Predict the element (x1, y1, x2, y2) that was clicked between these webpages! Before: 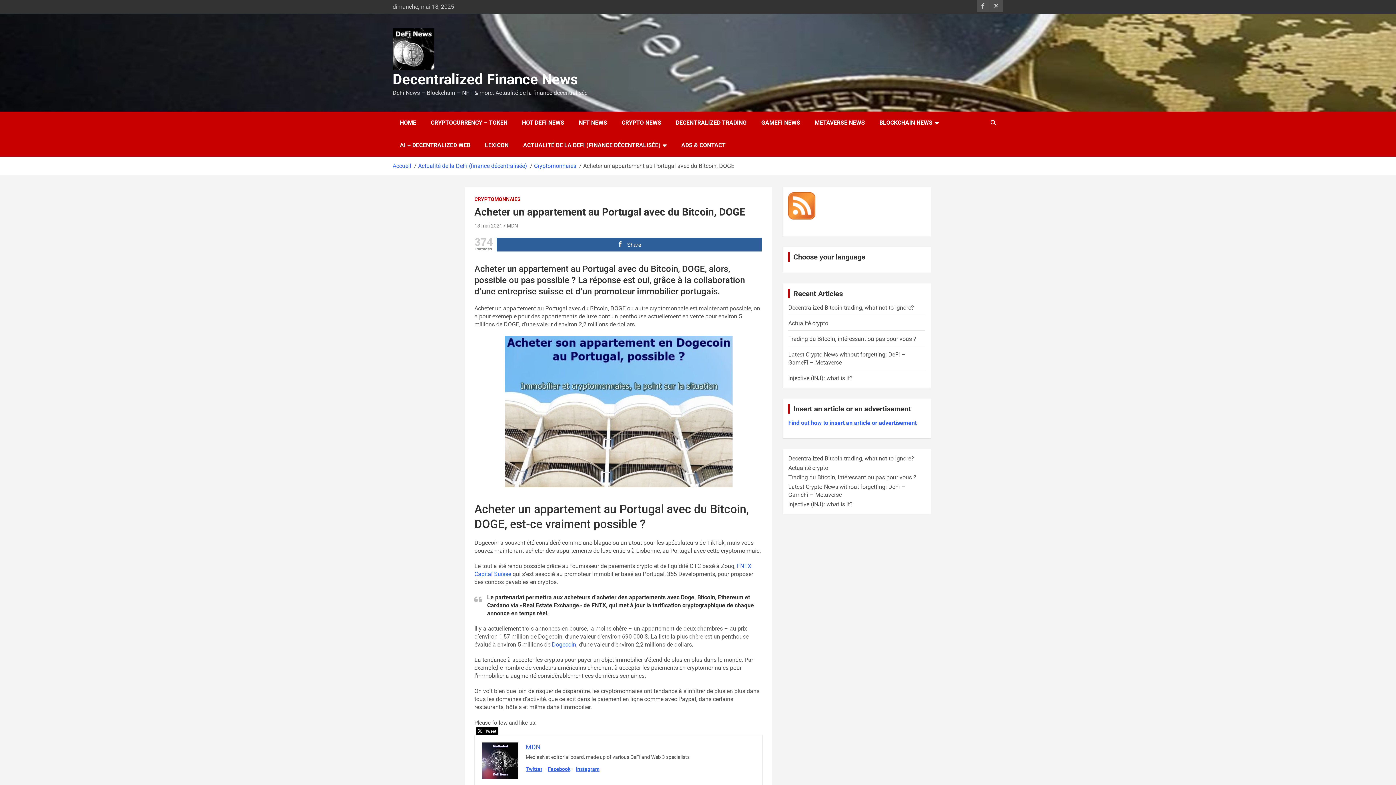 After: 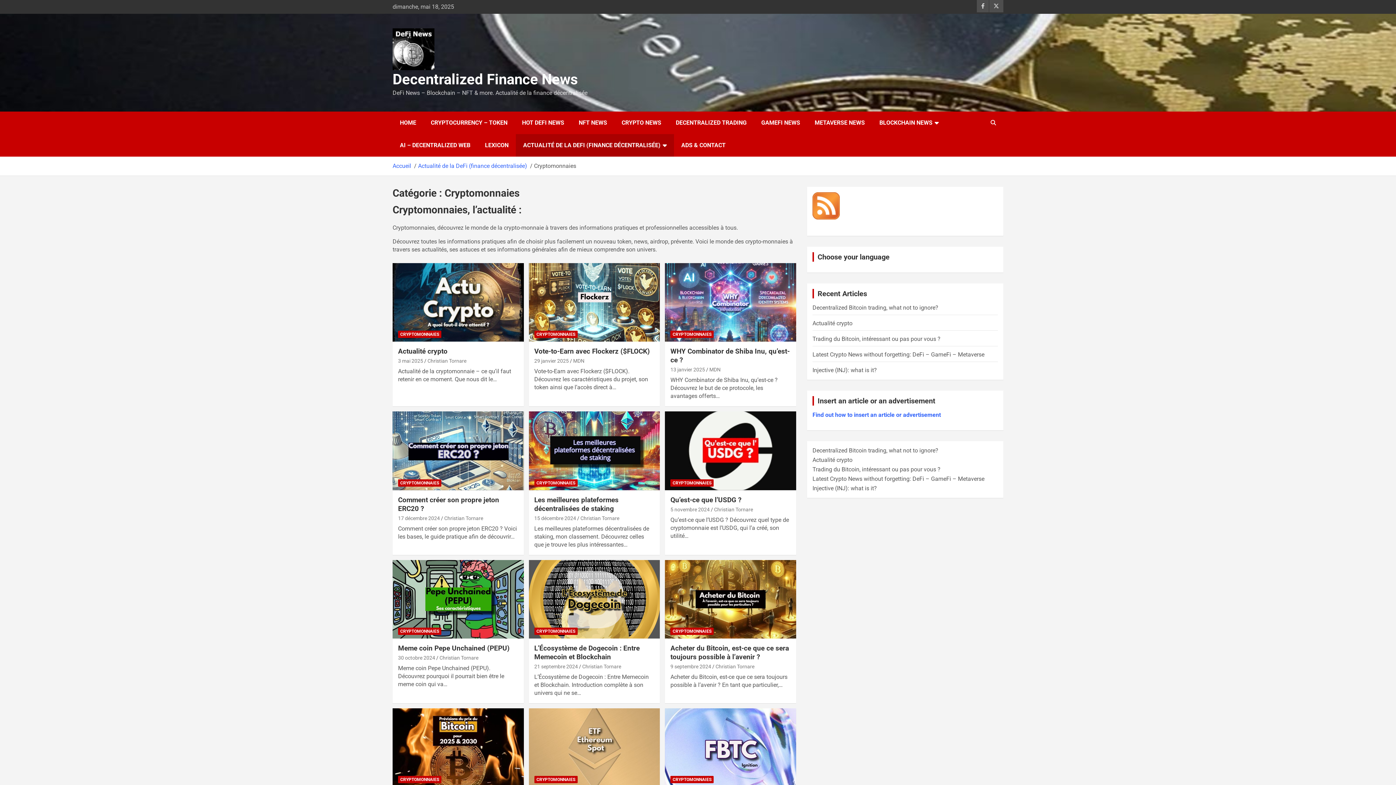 Action: bbox: (474, 196, 520, 202) label: CRYPTOMONNAIES